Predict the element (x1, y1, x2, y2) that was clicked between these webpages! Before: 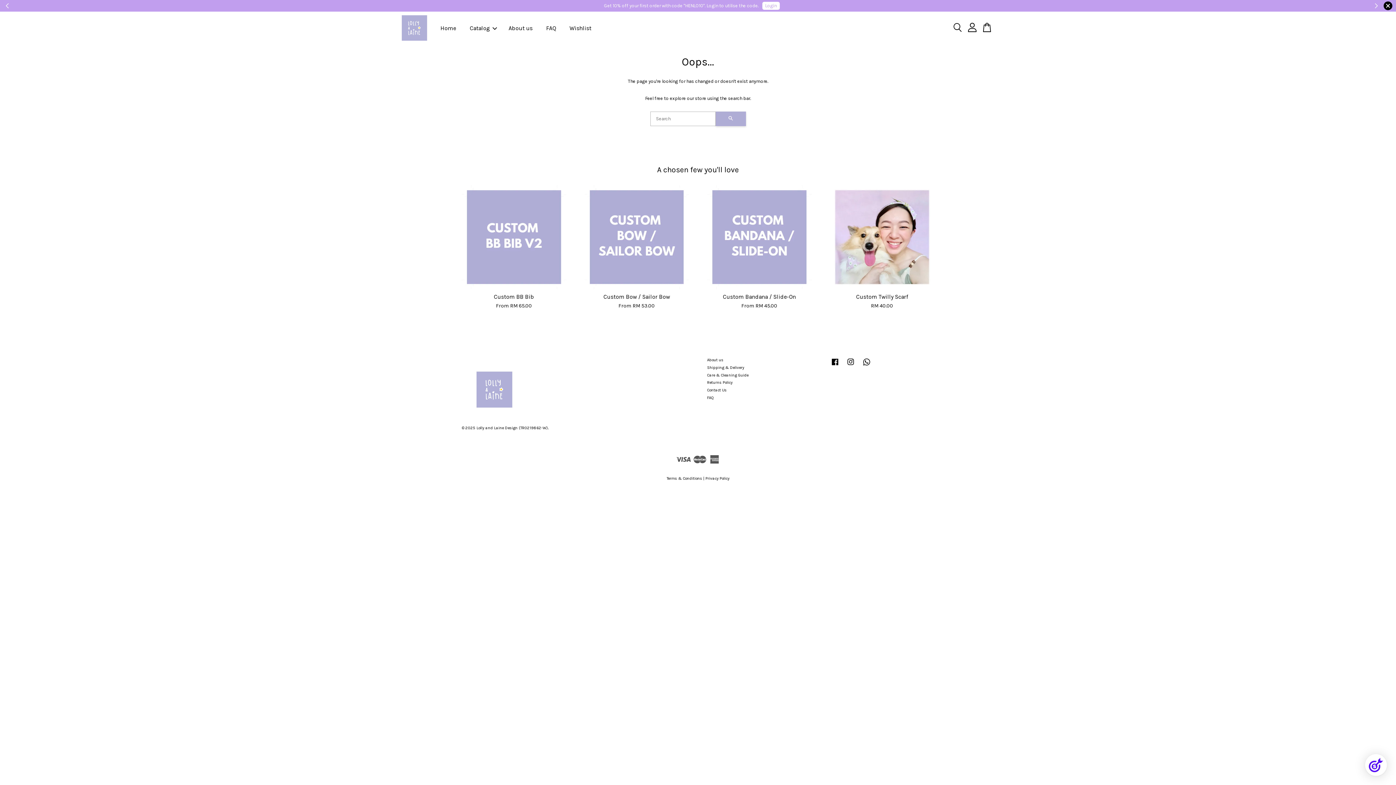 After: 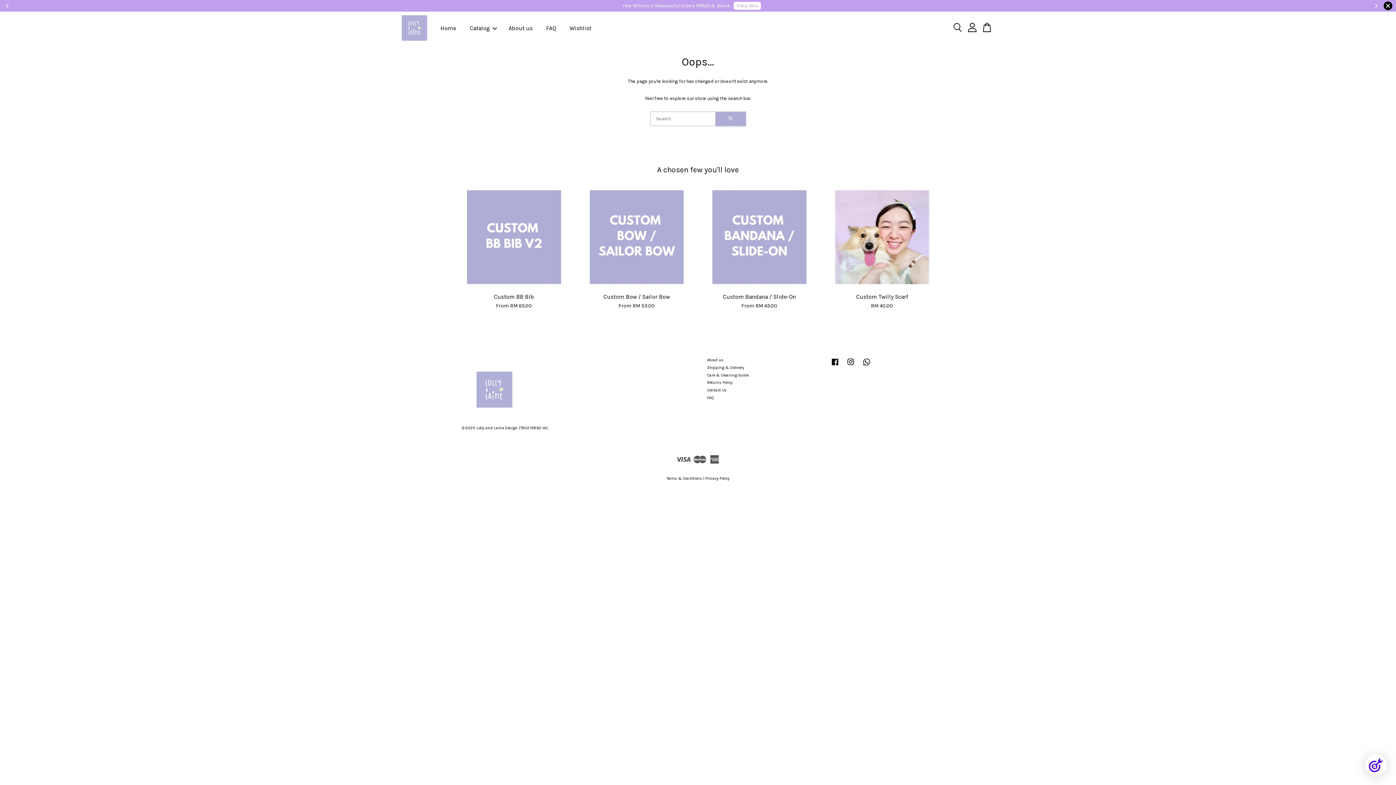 Action: bbox: (845, 363, 856, 368) label: Instagram